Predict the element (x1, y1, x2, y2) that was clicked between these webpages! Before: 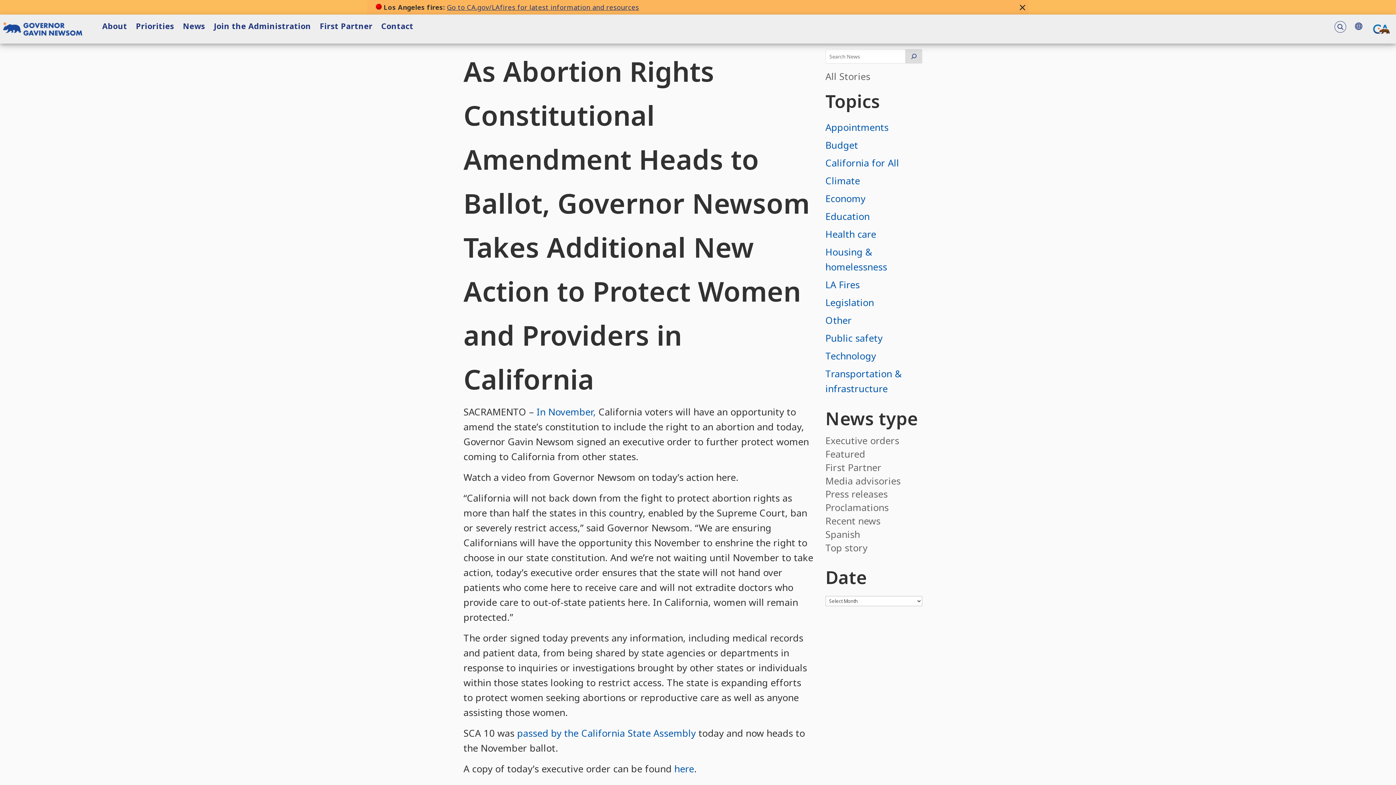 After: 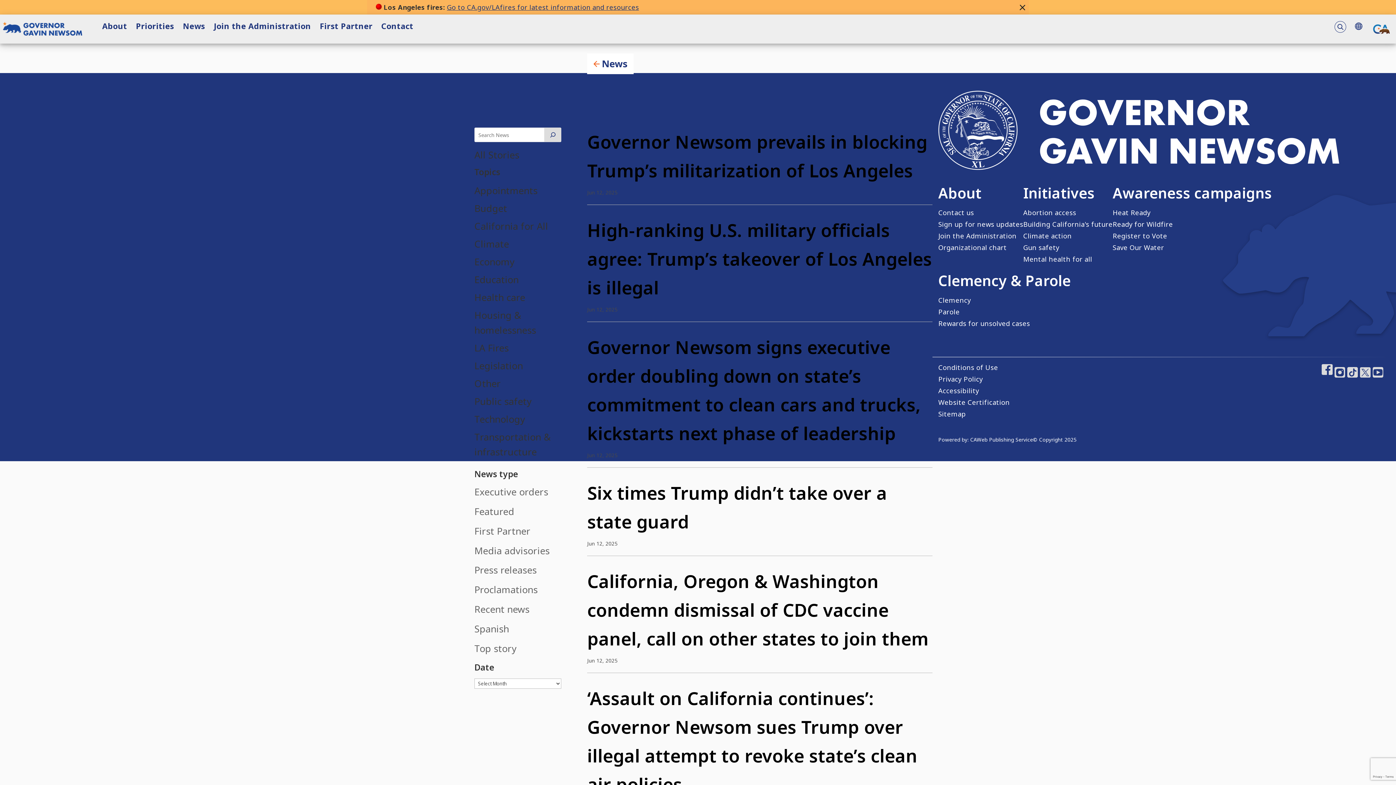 Action: label: All Stories bbox: (825, 70, 870, 82)